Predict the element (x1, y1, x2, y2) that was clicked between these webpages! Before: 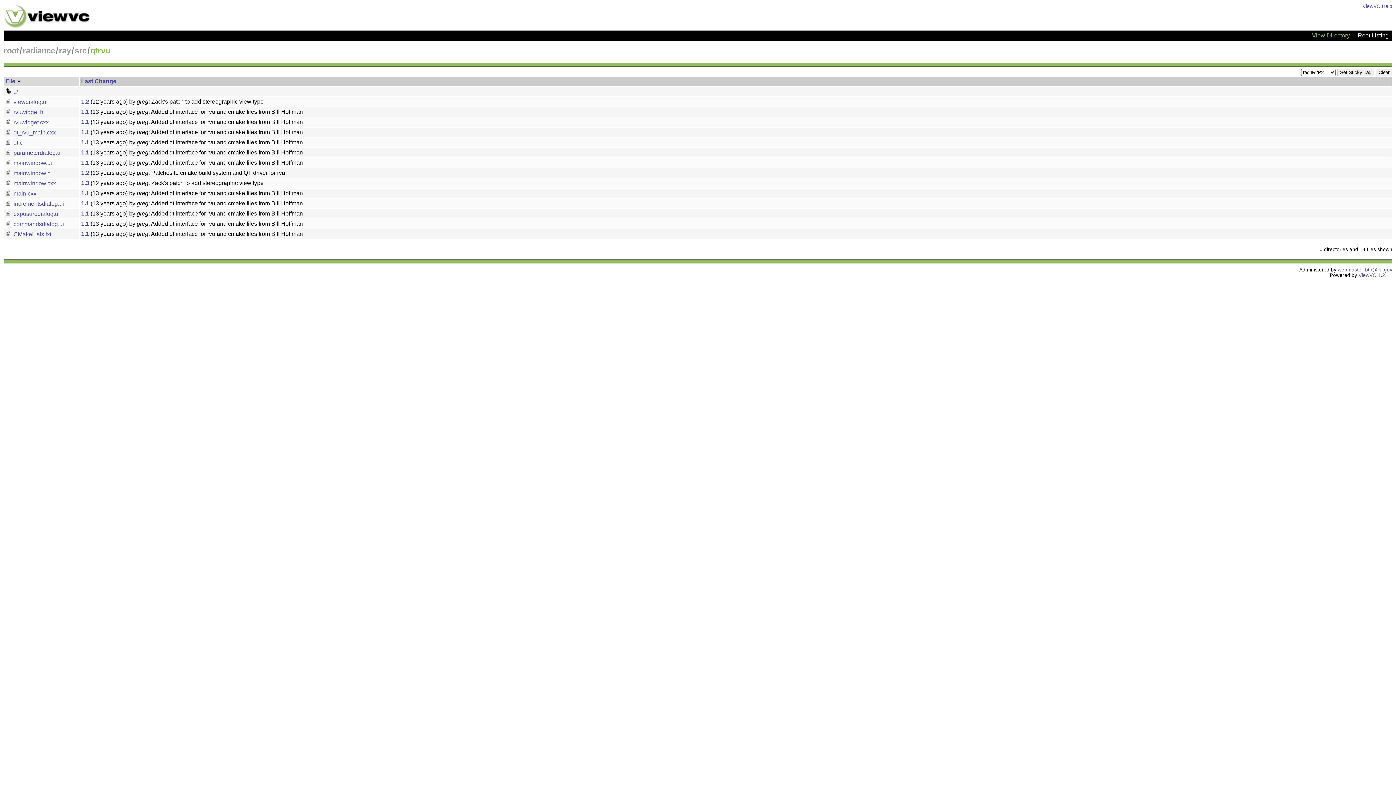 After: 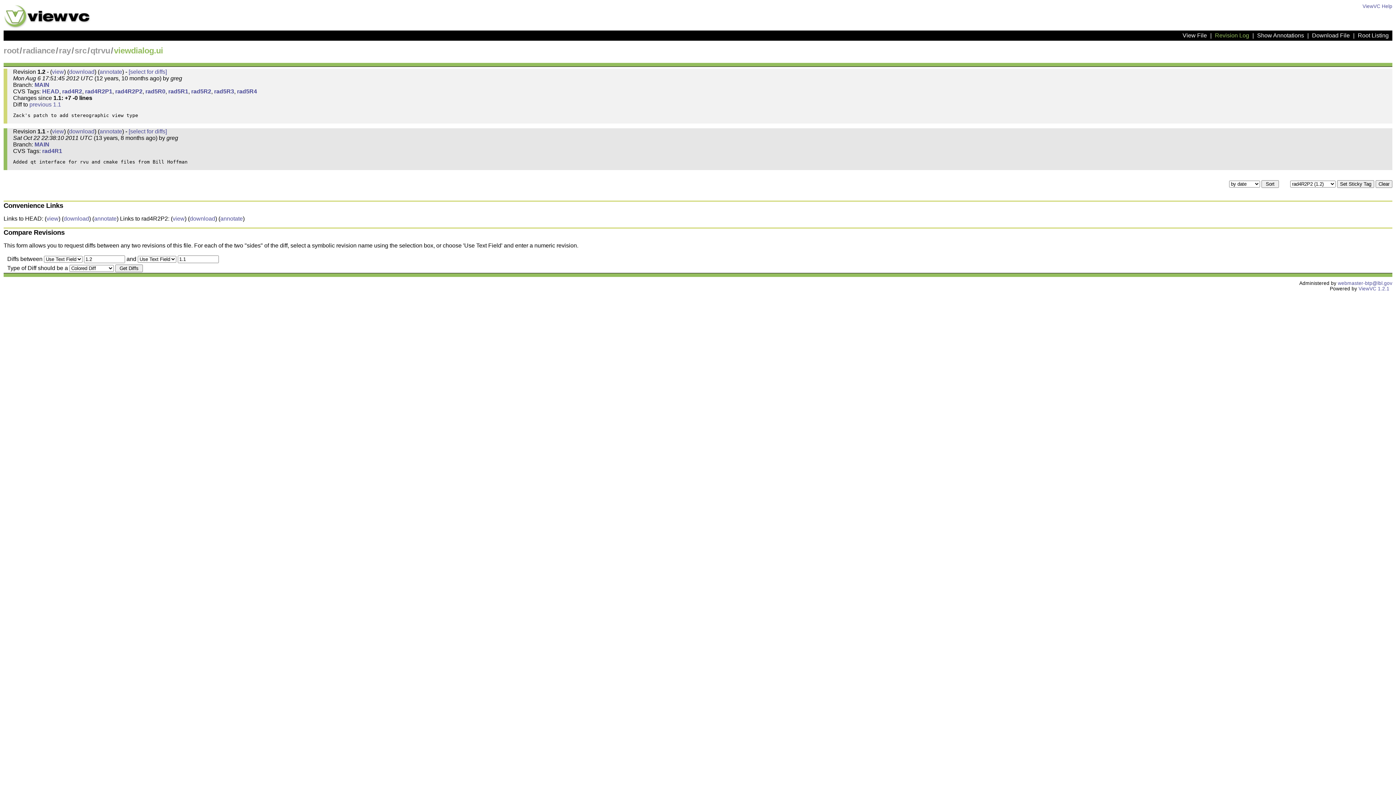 Action: label: 1.2 bbox: (81, 98, 89, 104)